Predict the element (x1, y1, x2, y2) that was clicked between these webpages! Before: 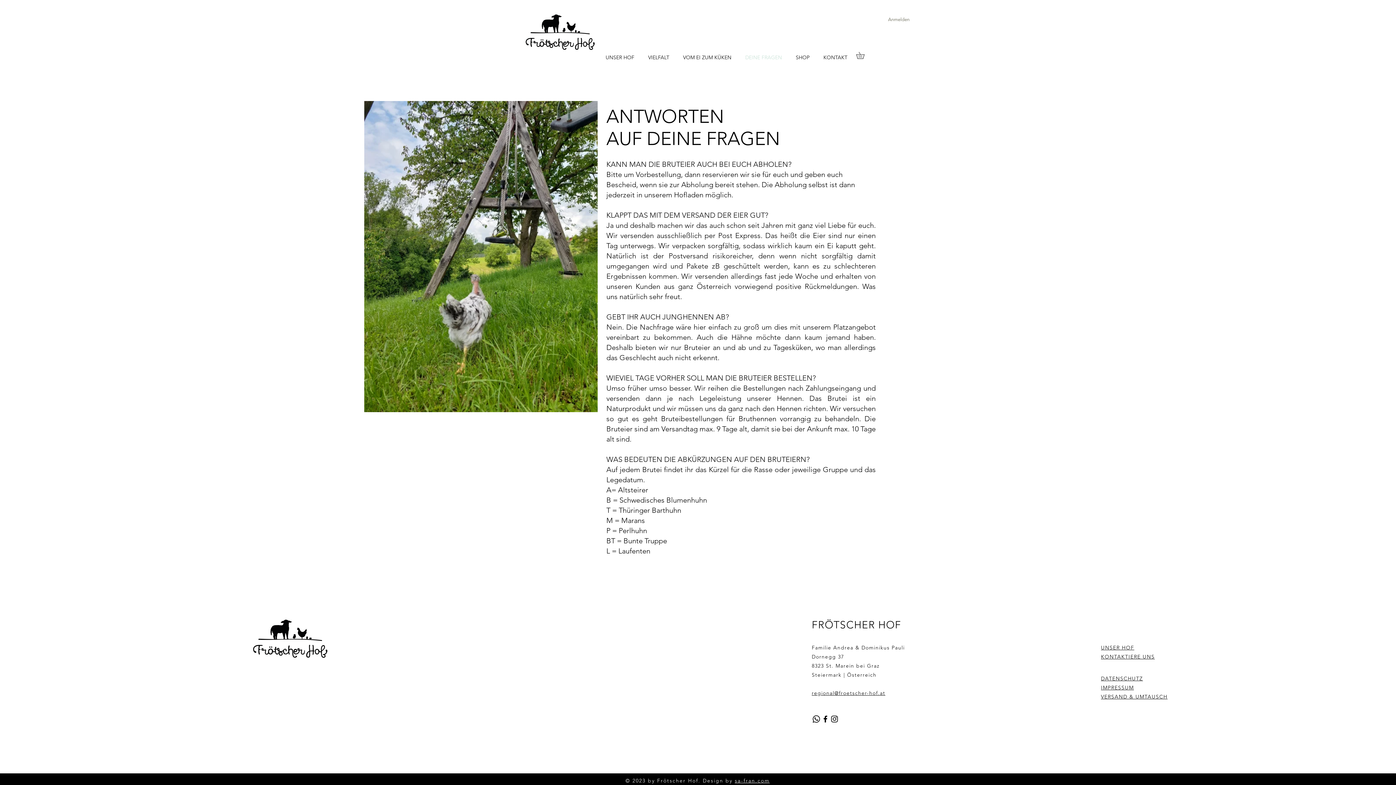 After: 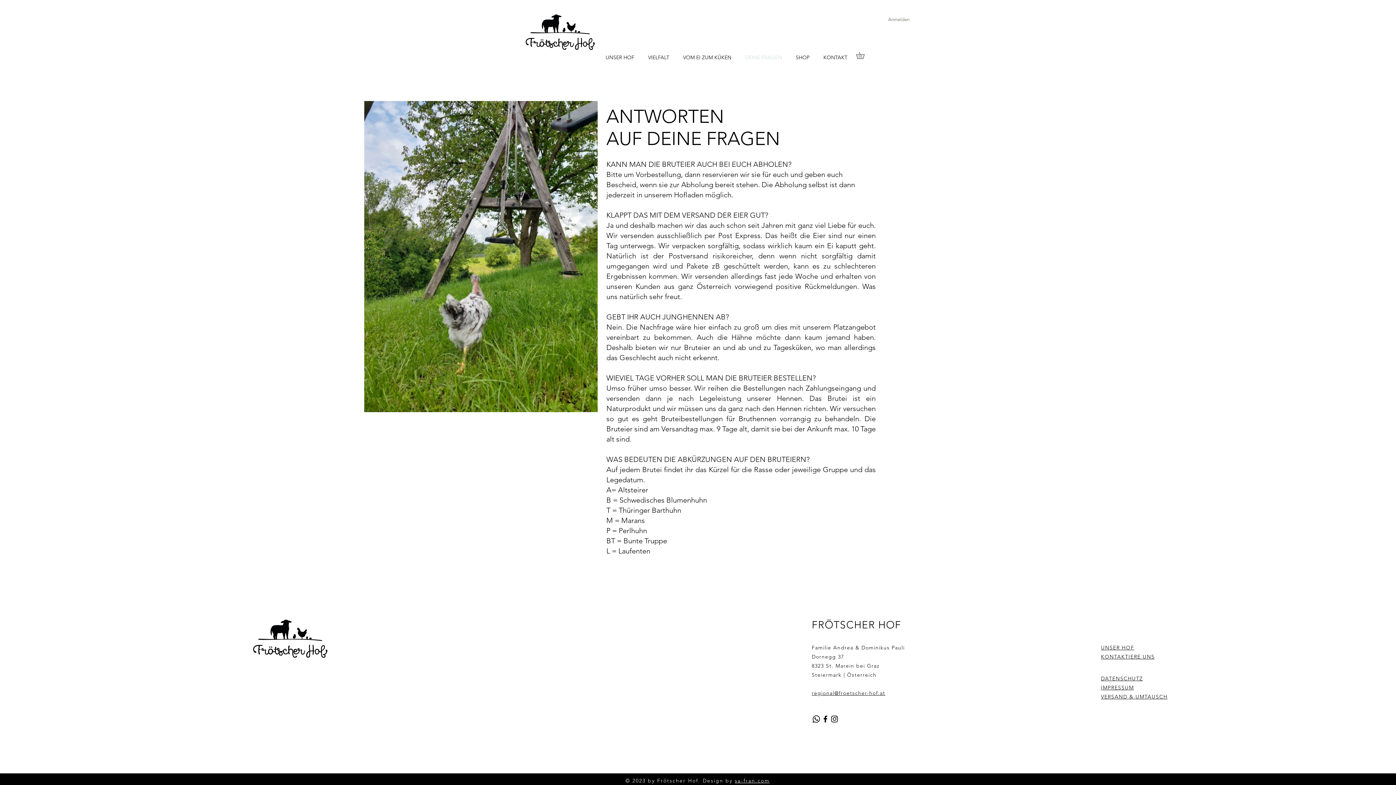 Action: bbox: (856, 52, 871, 58)